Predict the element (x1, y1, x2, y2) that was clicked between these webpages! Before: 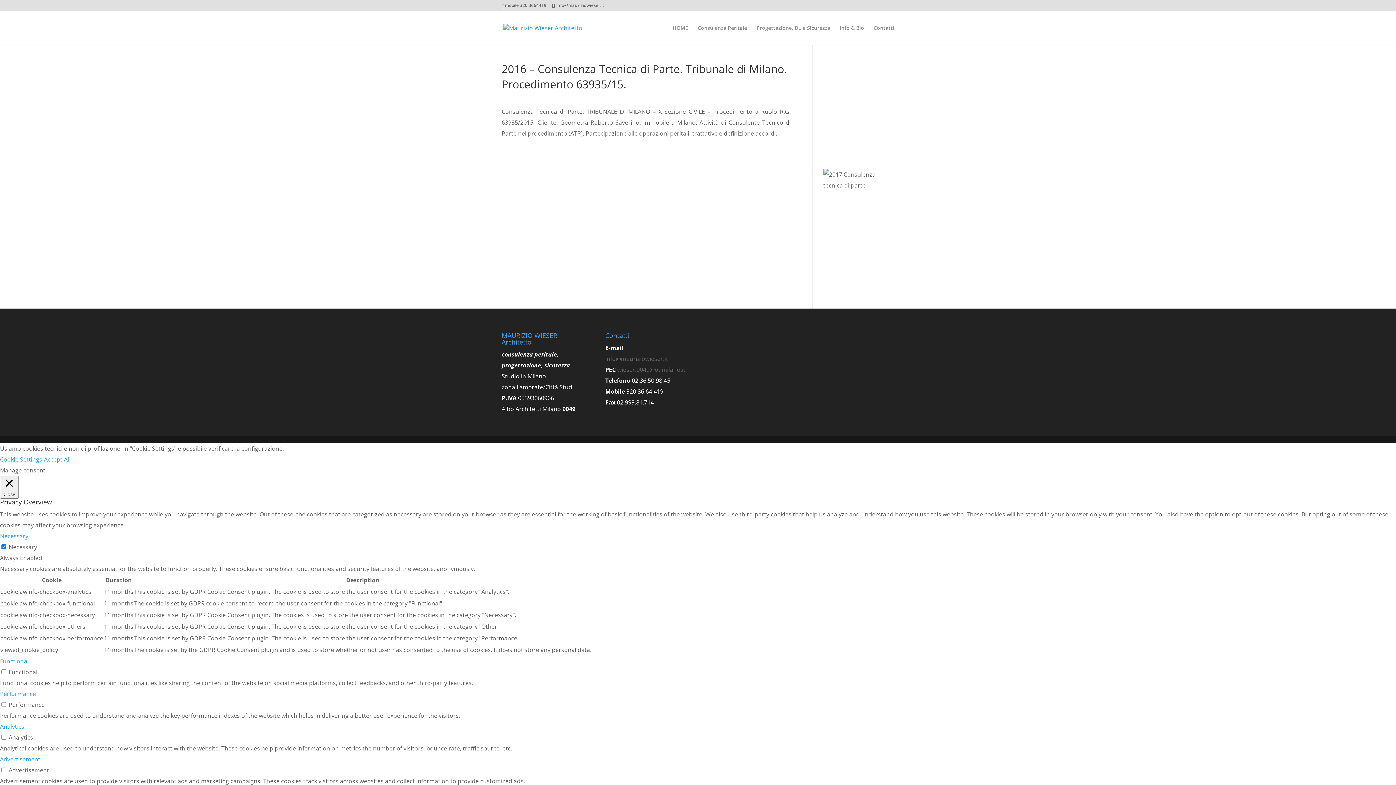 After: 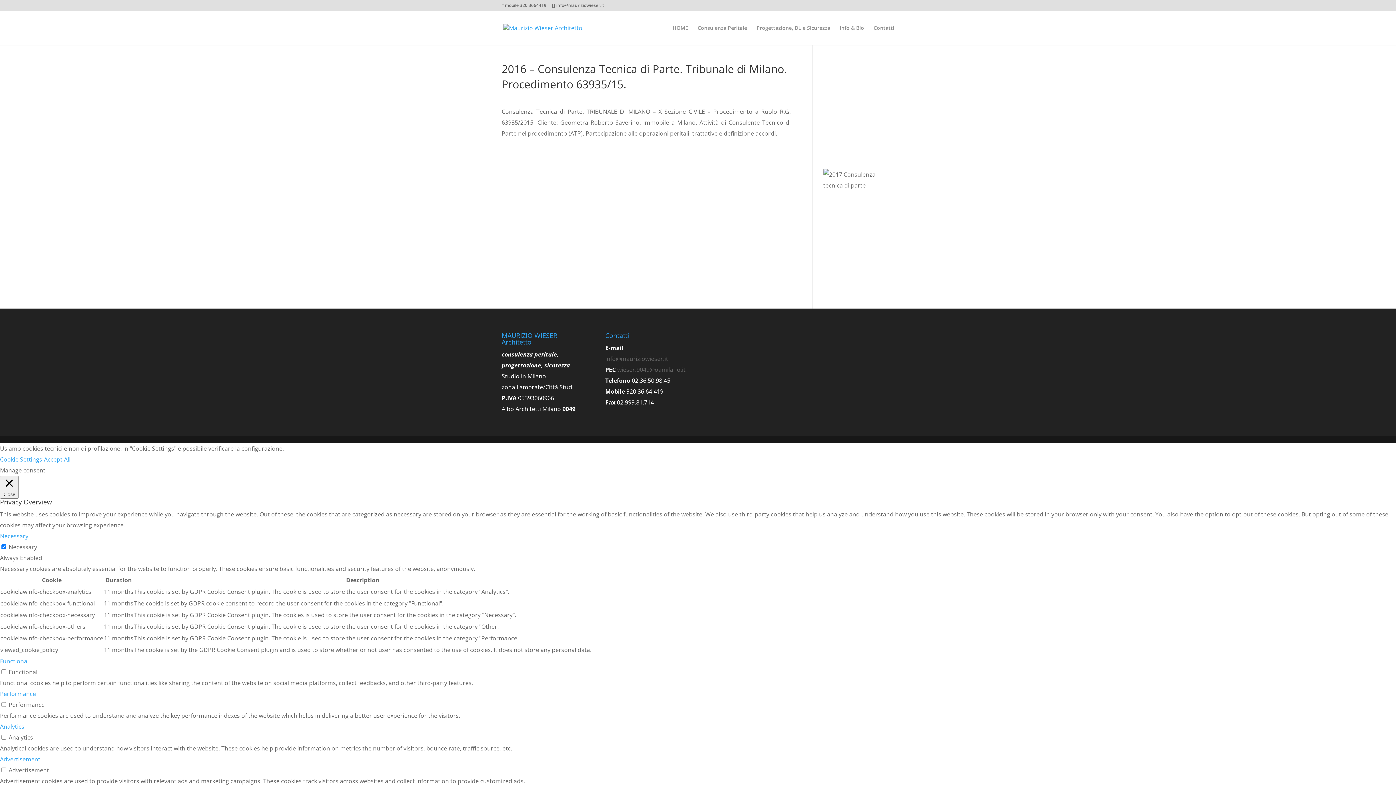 Action: label: wieser.9049@oamilano.it bbox: (617, 365, 685, 373)